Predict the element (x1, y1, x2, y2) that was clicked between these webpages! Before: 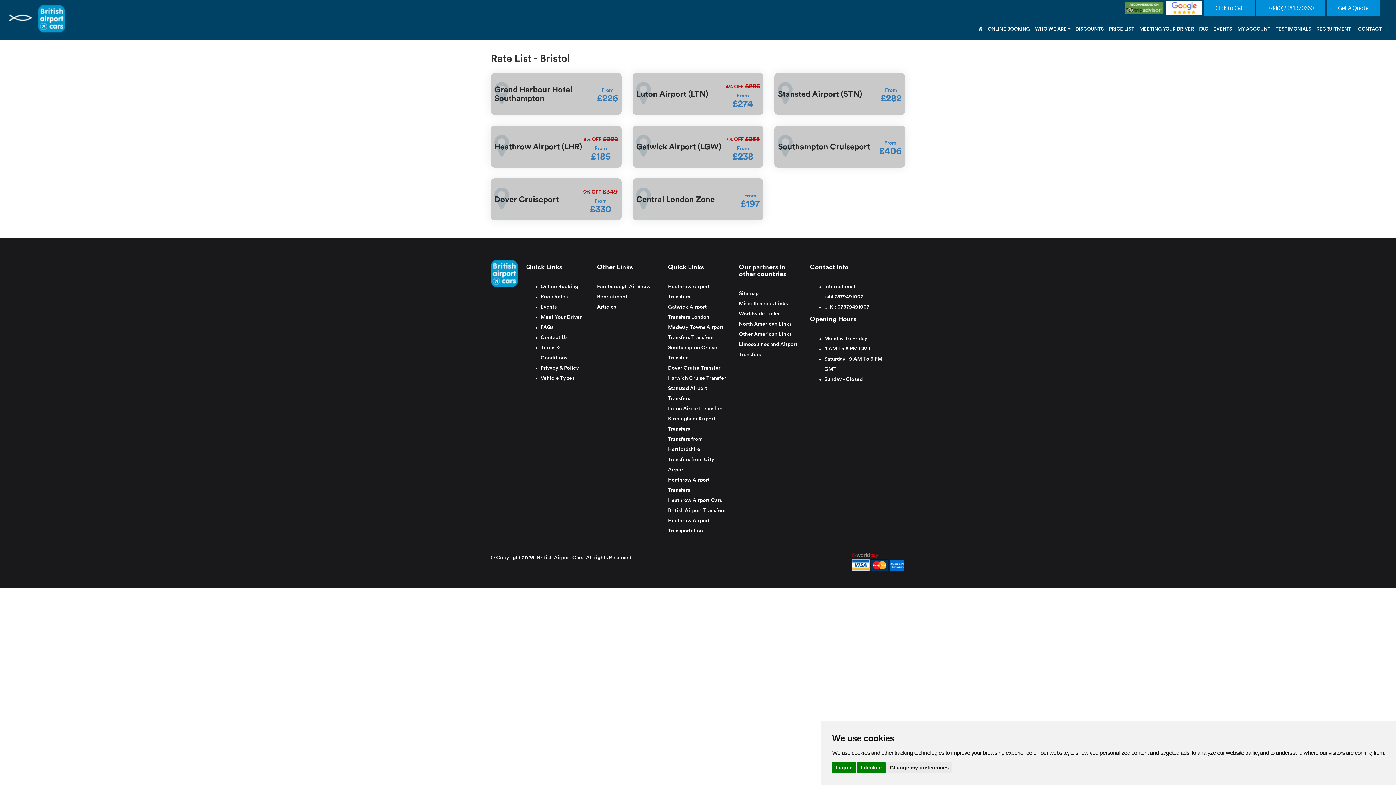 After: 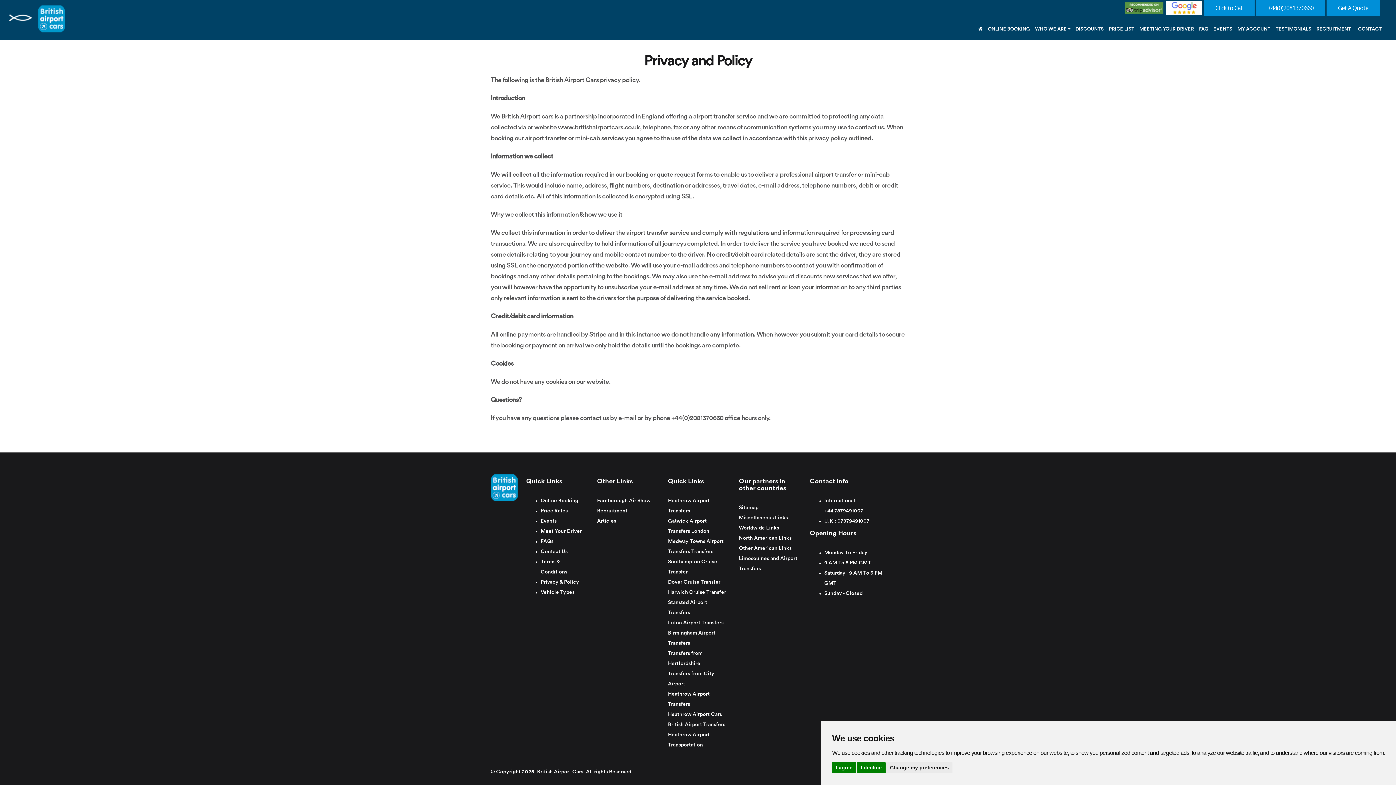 Action: label: Privacy & Policy bbox: (540, 365, 579, 370)